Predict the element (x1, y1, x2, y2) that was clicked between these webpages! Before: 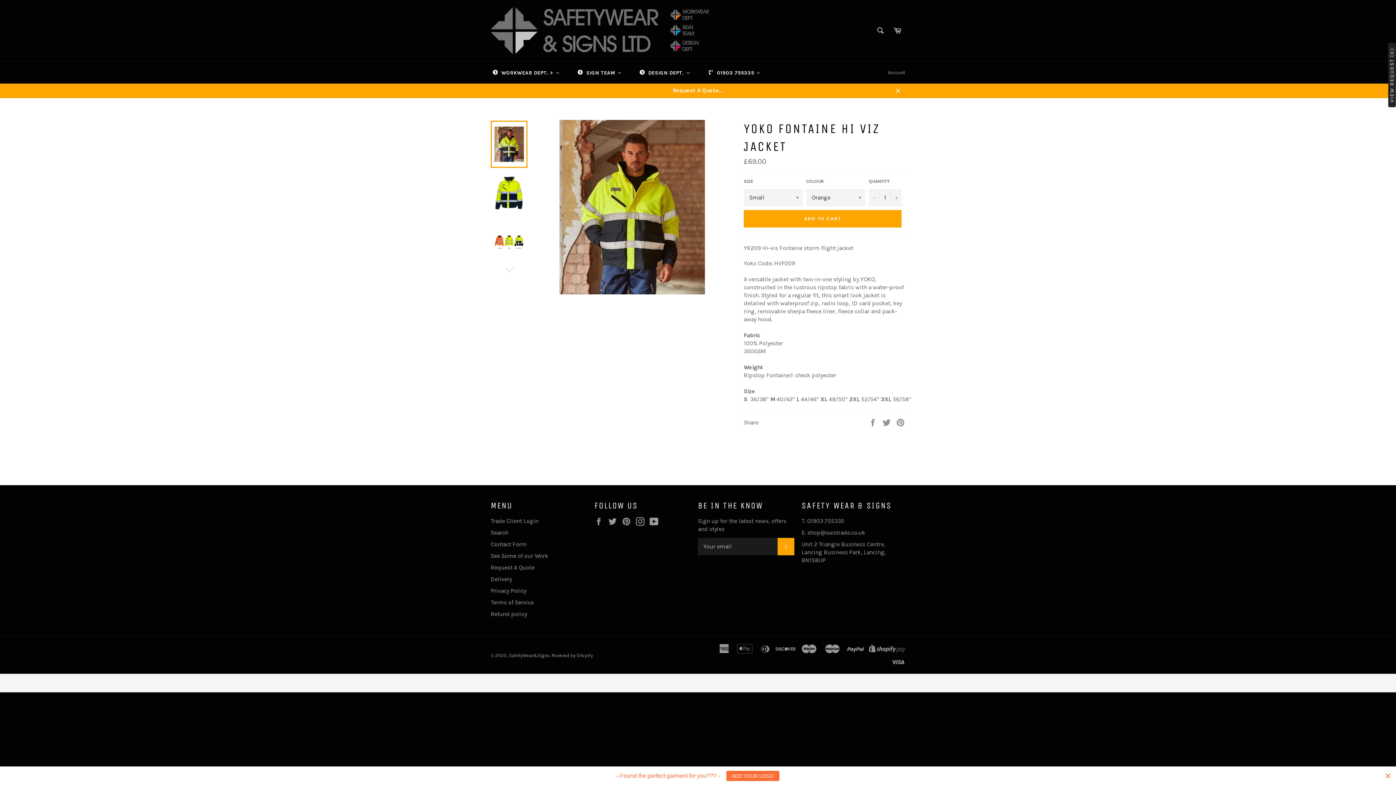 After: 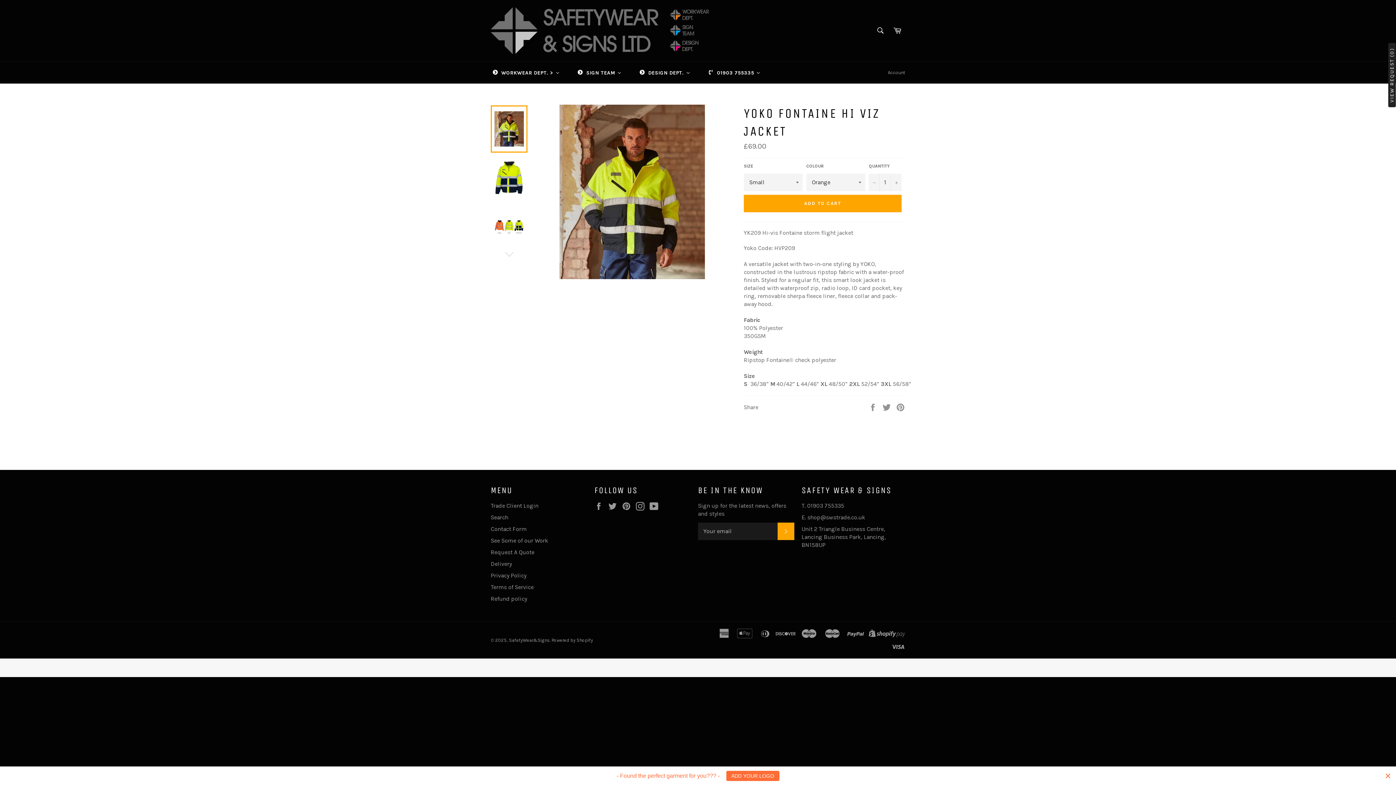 Action: bbox: (890, 82, 905, 98) label: Close